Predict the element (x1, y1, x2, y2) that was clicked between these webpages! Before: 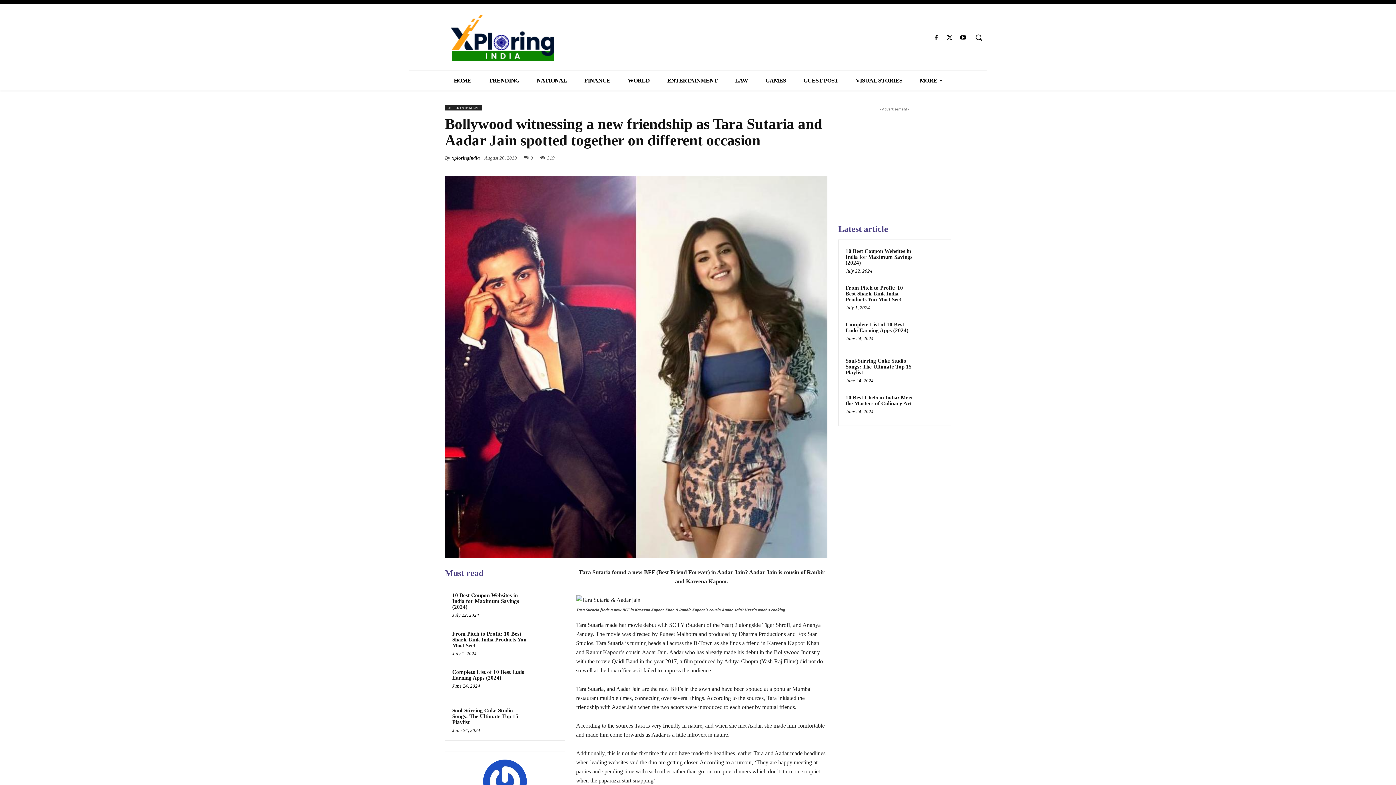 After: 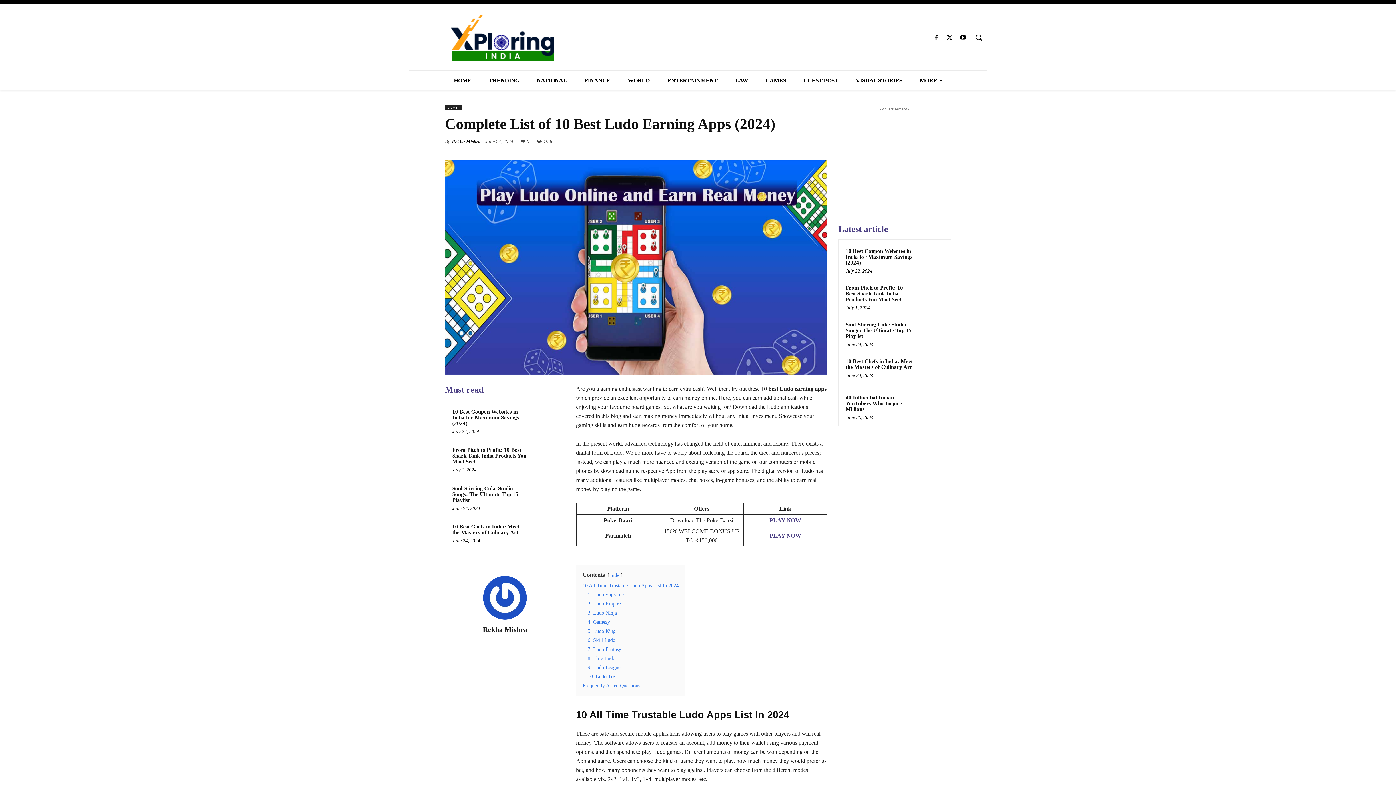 Action: bbox: (452, 669, 524, 681) label: Complete List of 10 Best Ludo Earning Apps (2024)